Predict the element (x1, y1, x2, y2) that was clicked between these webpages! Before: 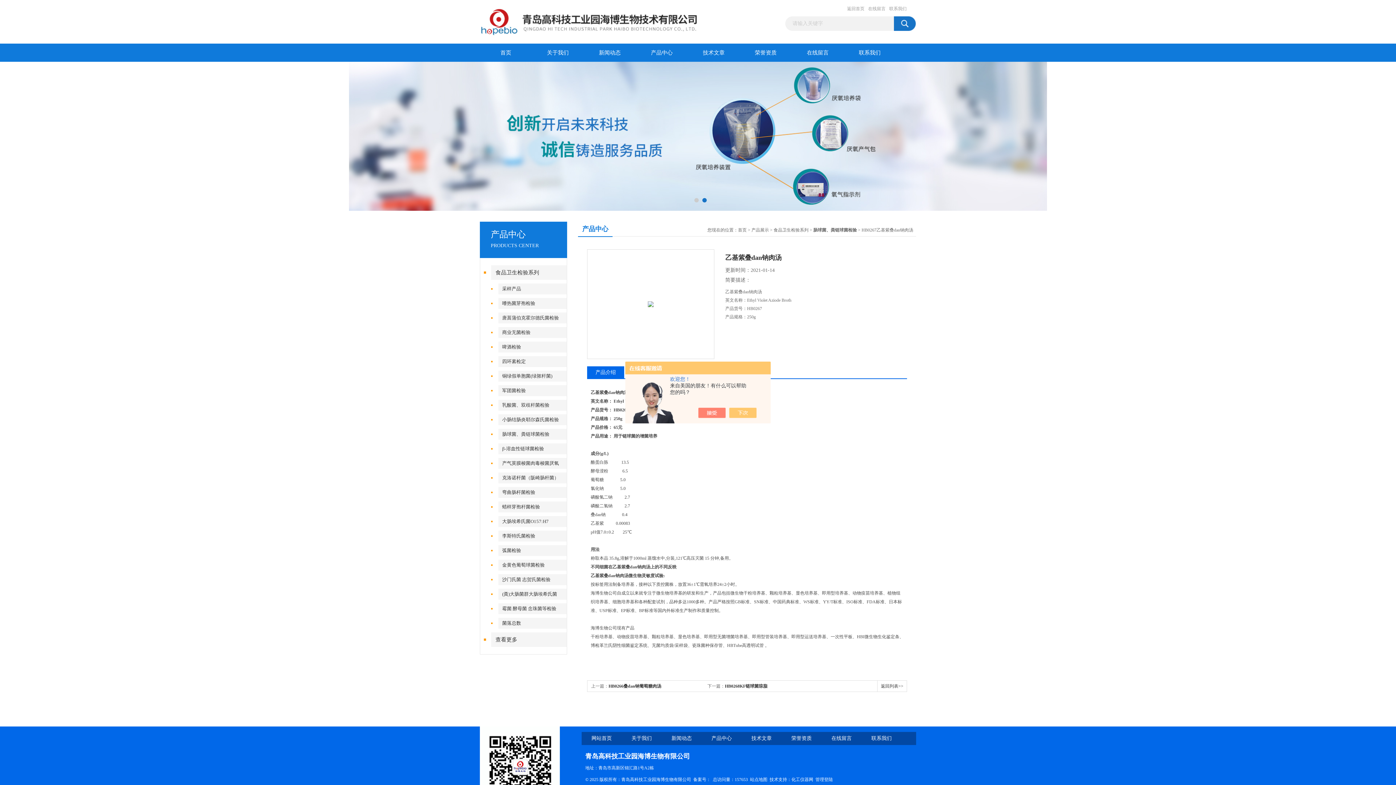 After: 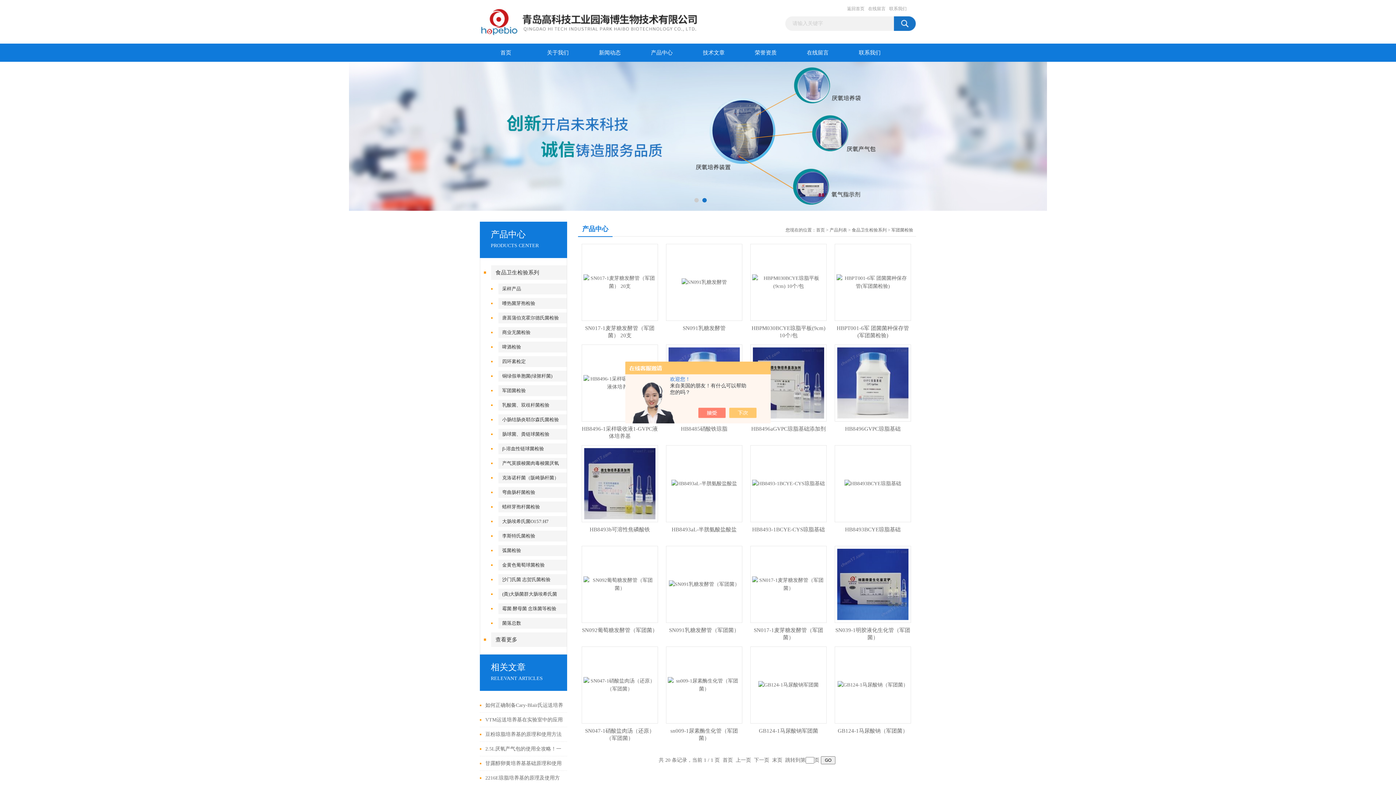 Action: bbox: (498, 385, 571, 396) label: 军团菌检验